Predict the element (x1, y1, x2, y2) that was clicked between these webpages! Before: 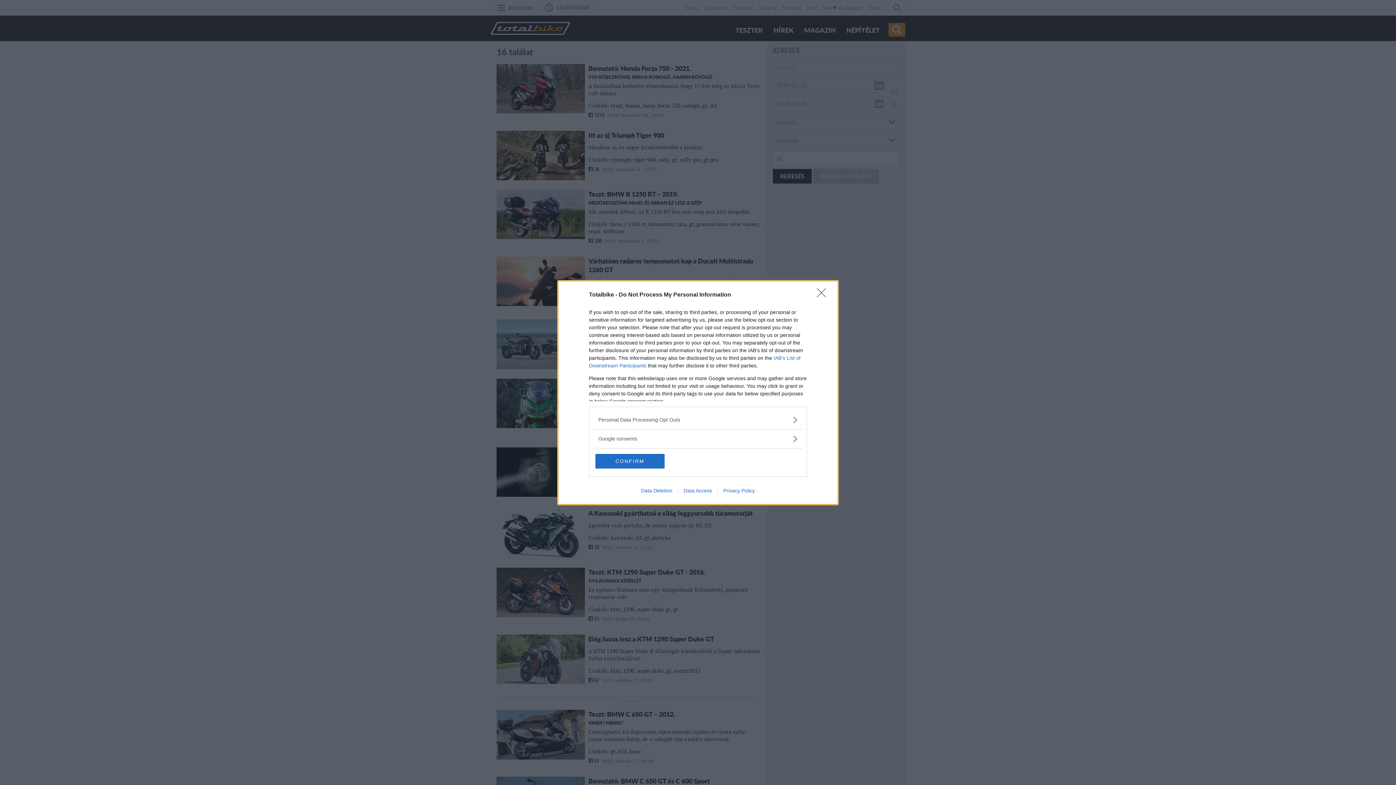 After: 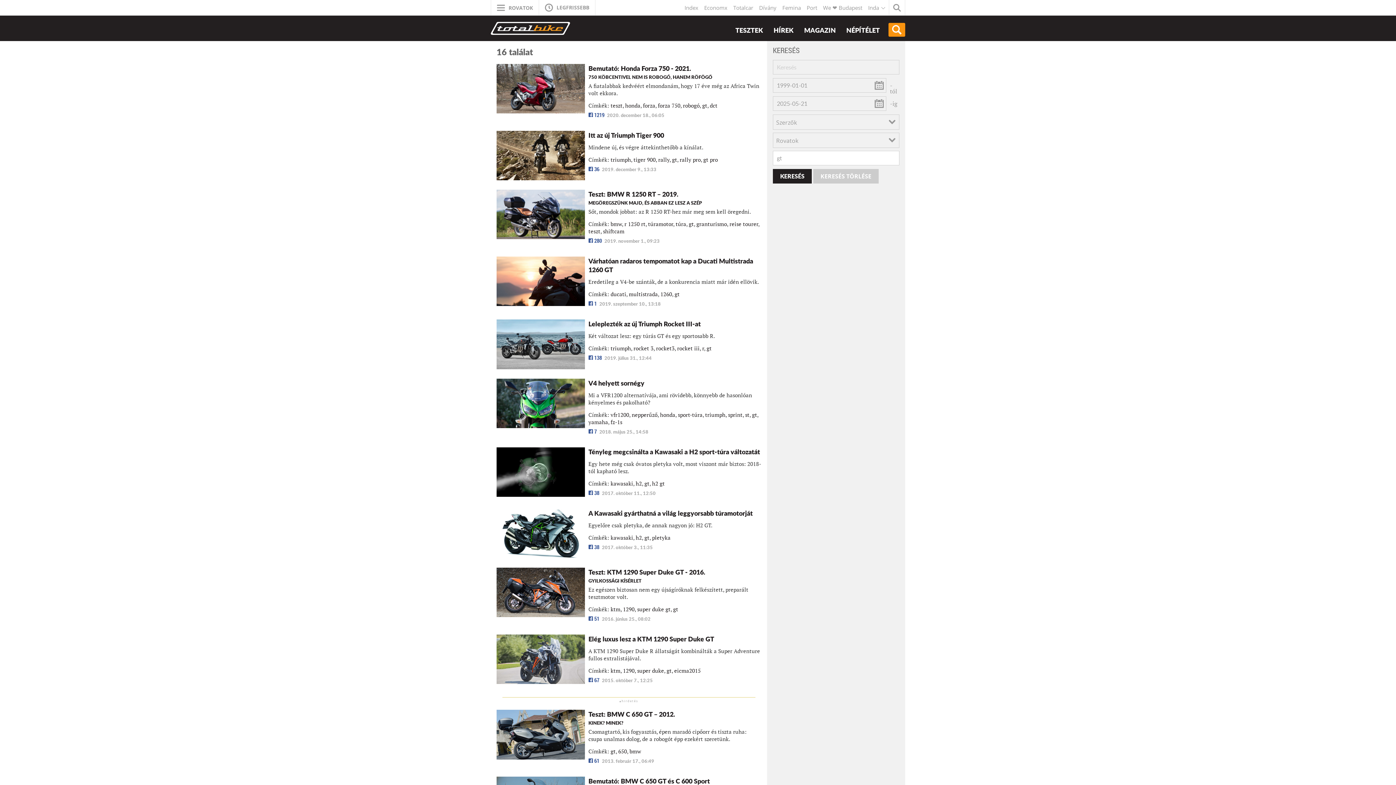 Action: label: Close bbox: (817, 288, 830, 302)